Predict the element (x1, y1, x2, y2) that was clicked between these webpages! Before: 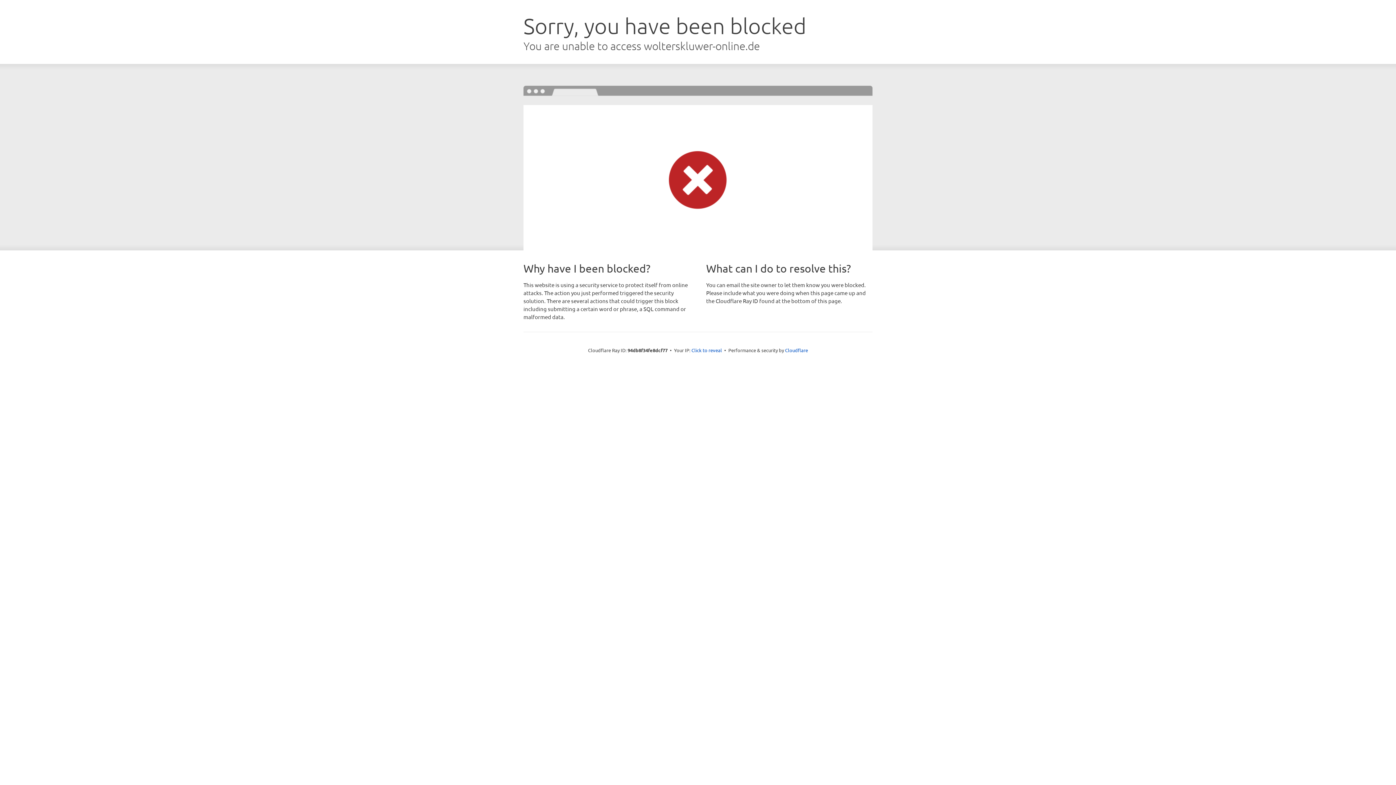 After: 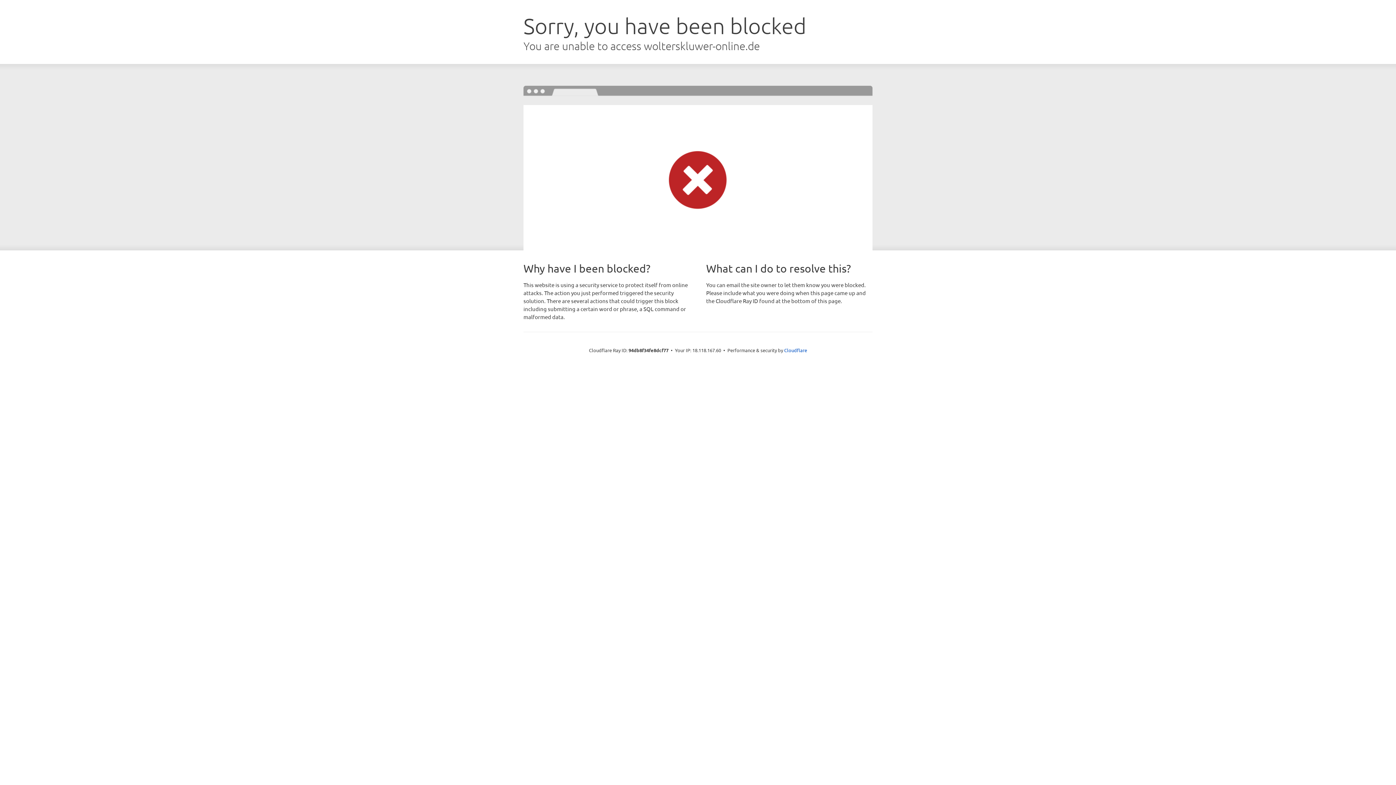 Action: label: Click to reveal bbox: (691, 346, 722, 353)